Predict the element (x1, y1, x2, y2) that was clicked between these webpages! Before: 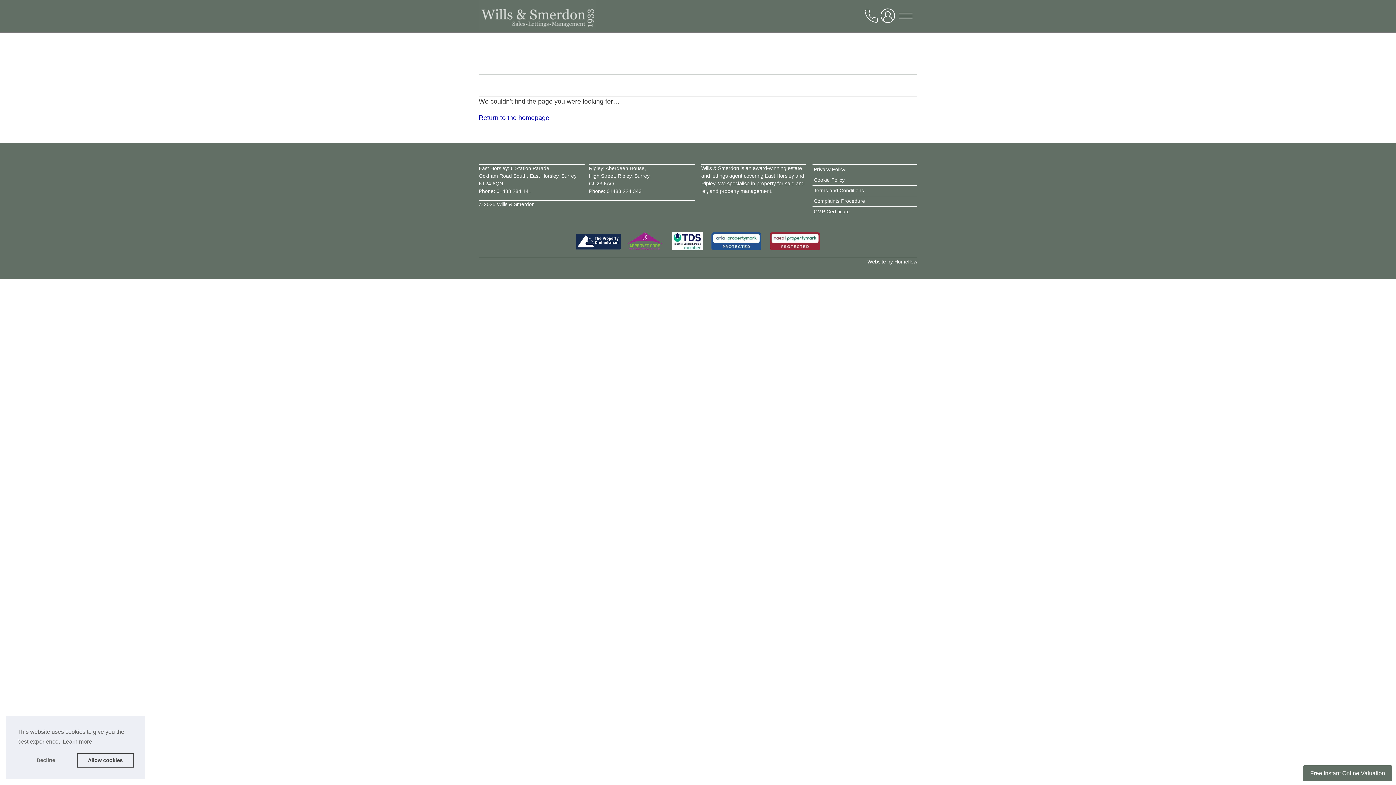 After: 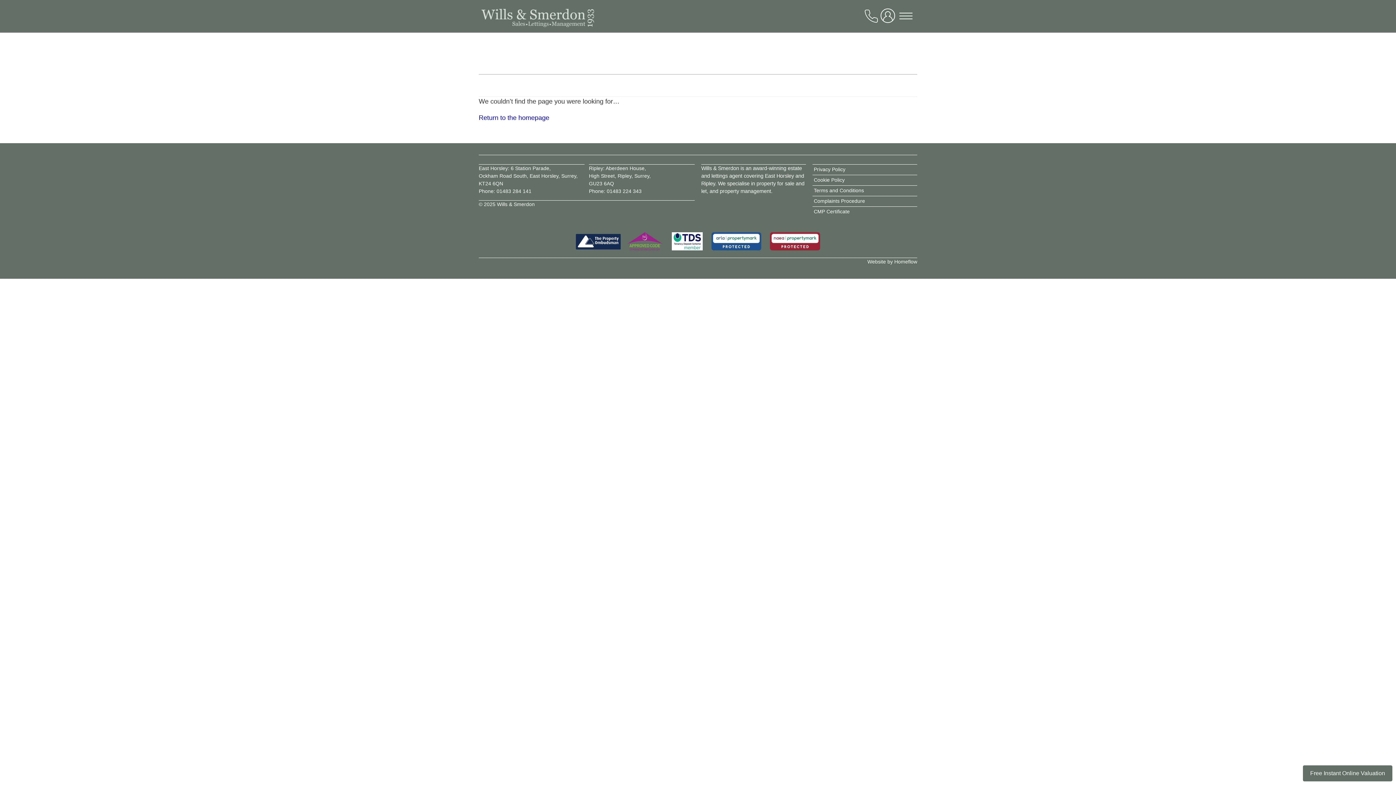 Action: bbox: (76, 753, 133, 768) label: allow cookies